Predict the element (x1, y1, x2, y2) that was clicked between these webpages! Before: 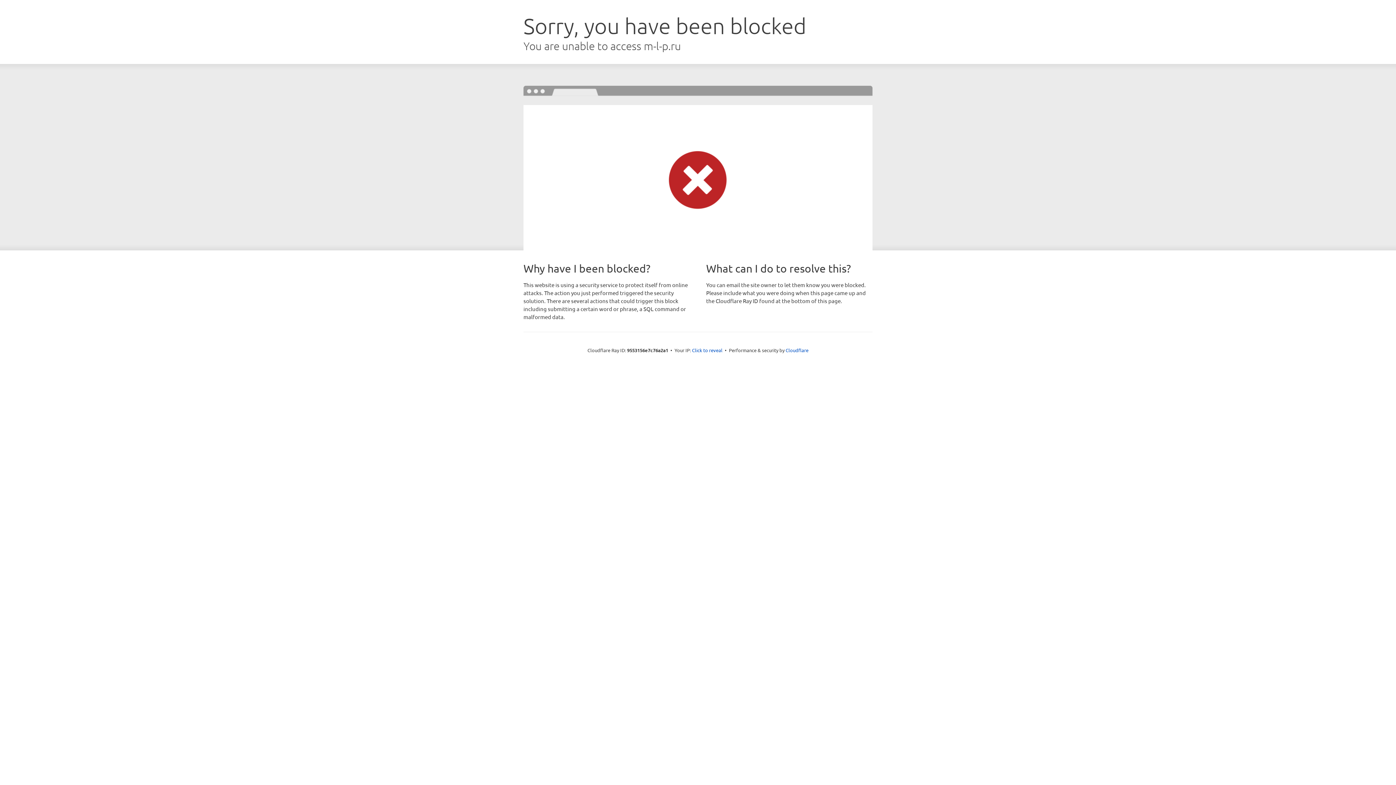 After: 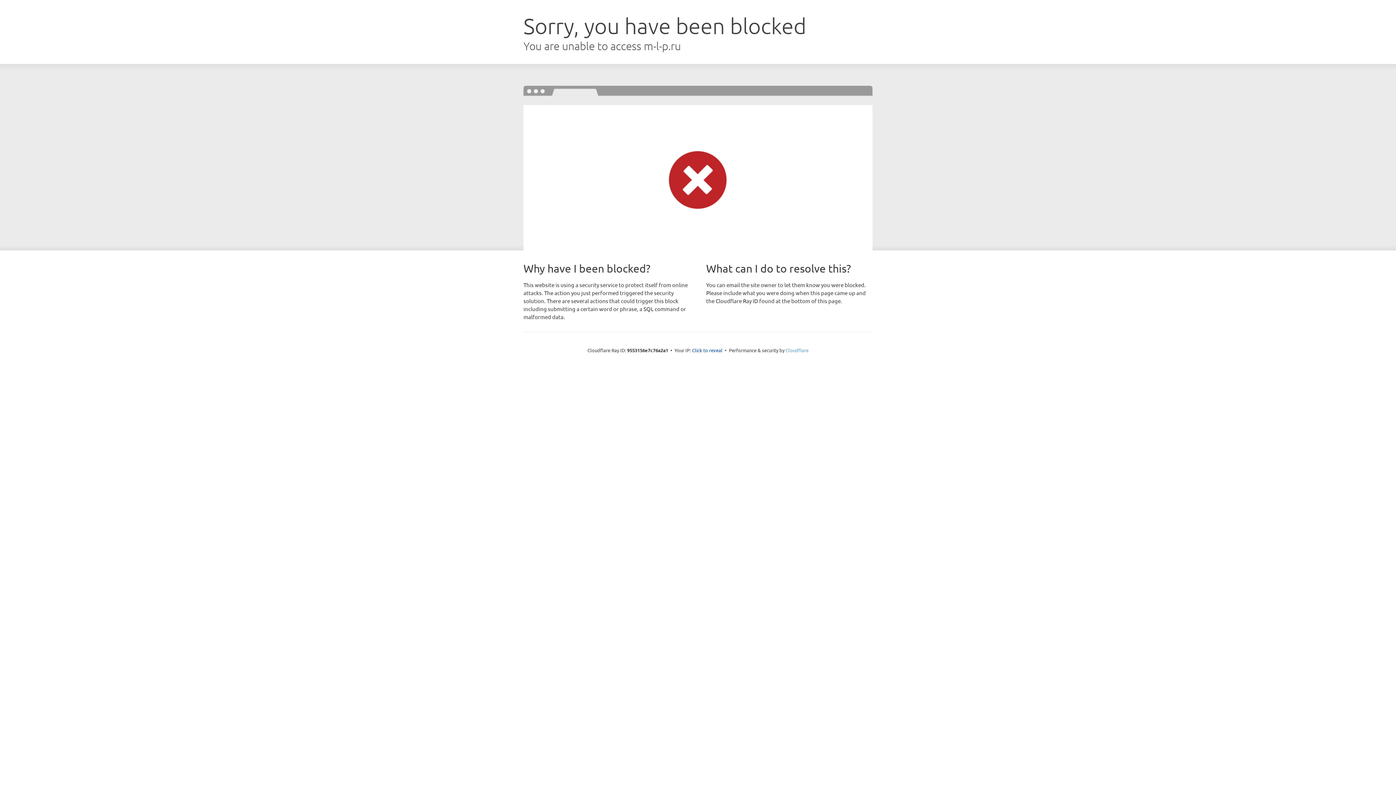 Action: bbox: (785, 347, 808, 353) label: Cloudflare